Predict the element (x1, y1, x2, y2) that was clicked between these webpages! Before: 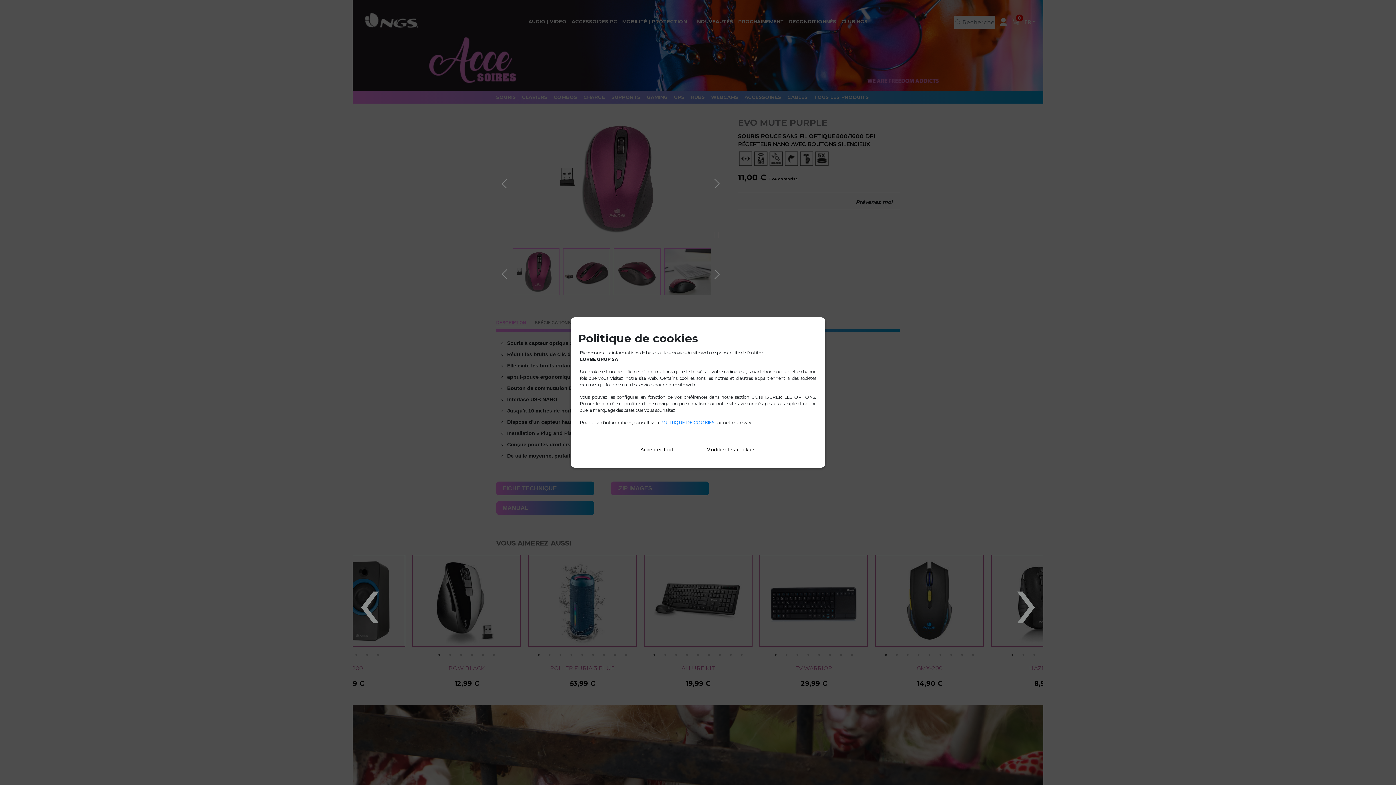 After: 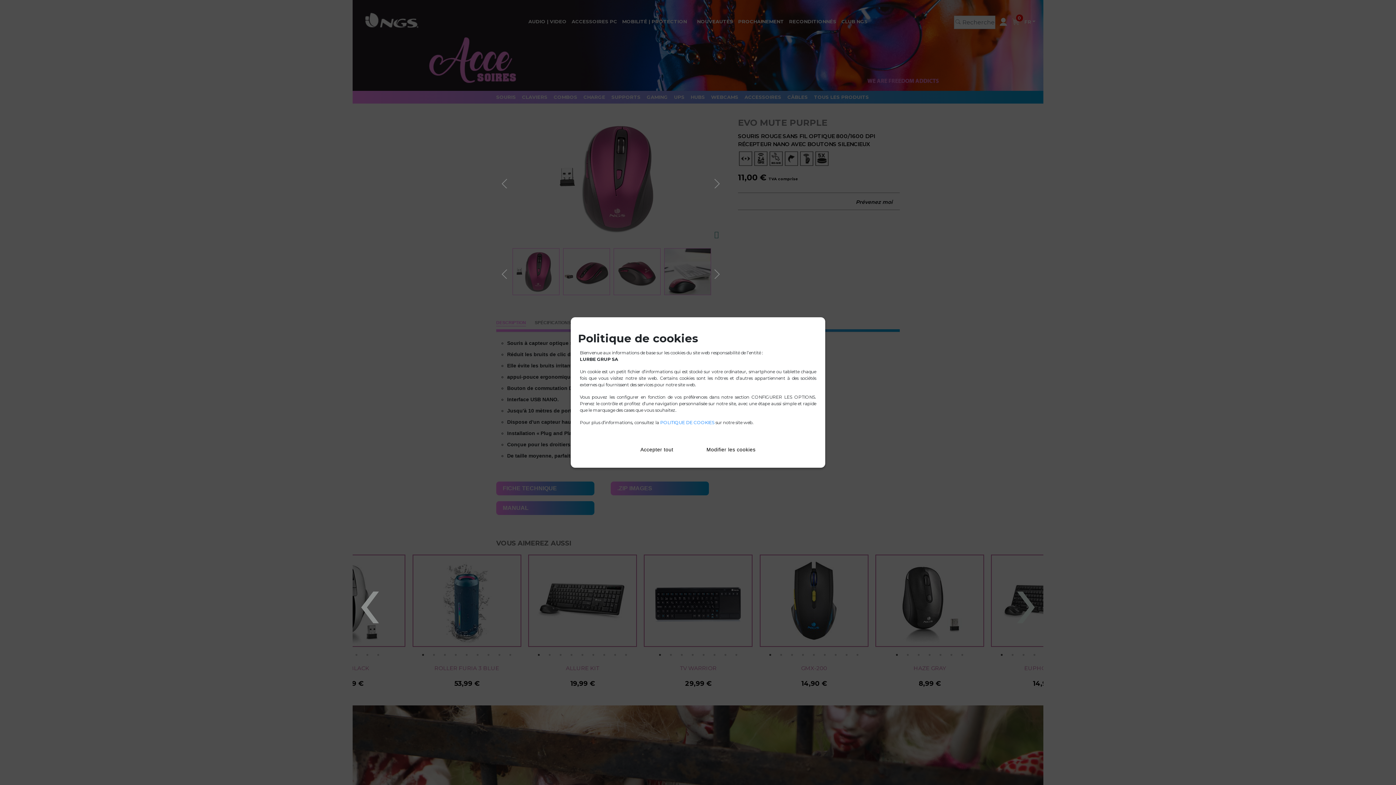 Action: bbox: (1011, 556, 1041, 636) label: ›